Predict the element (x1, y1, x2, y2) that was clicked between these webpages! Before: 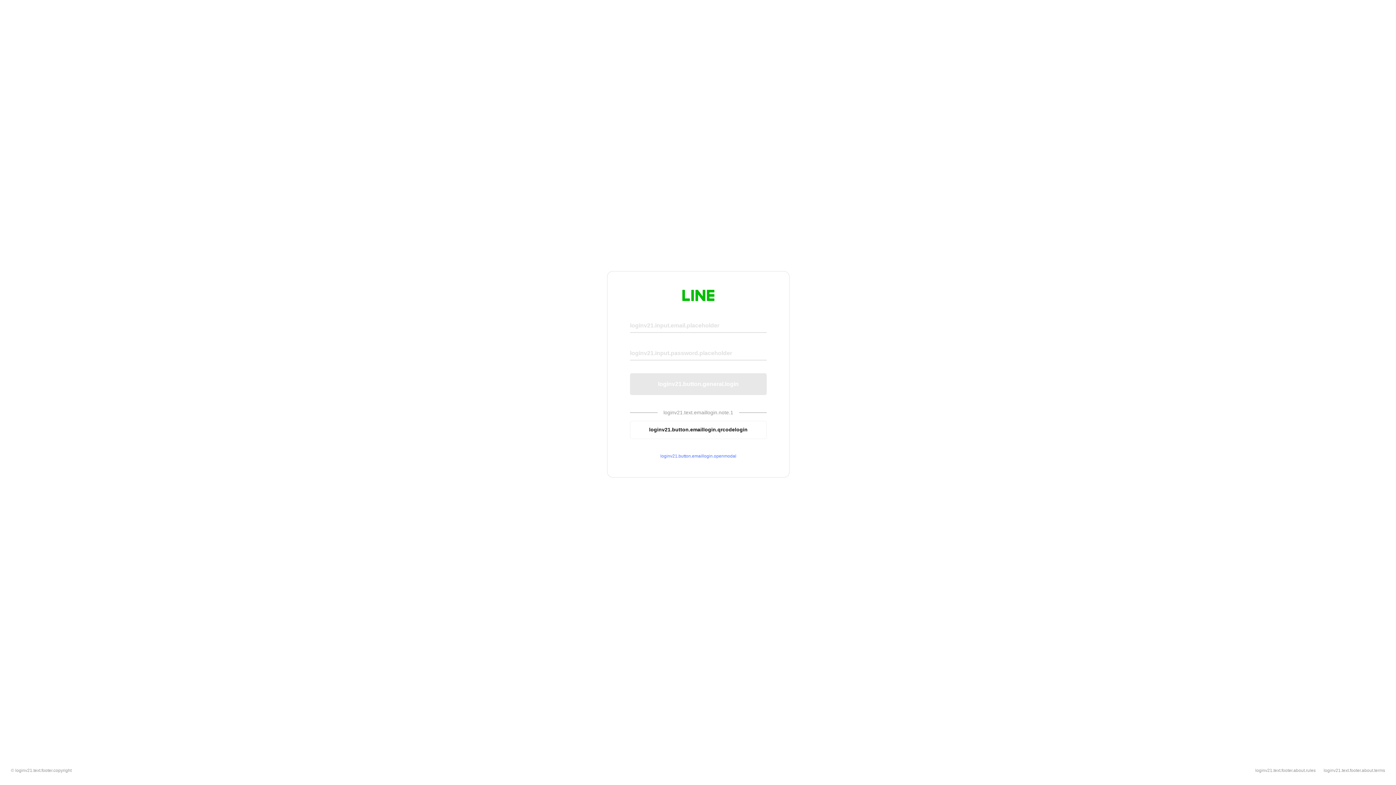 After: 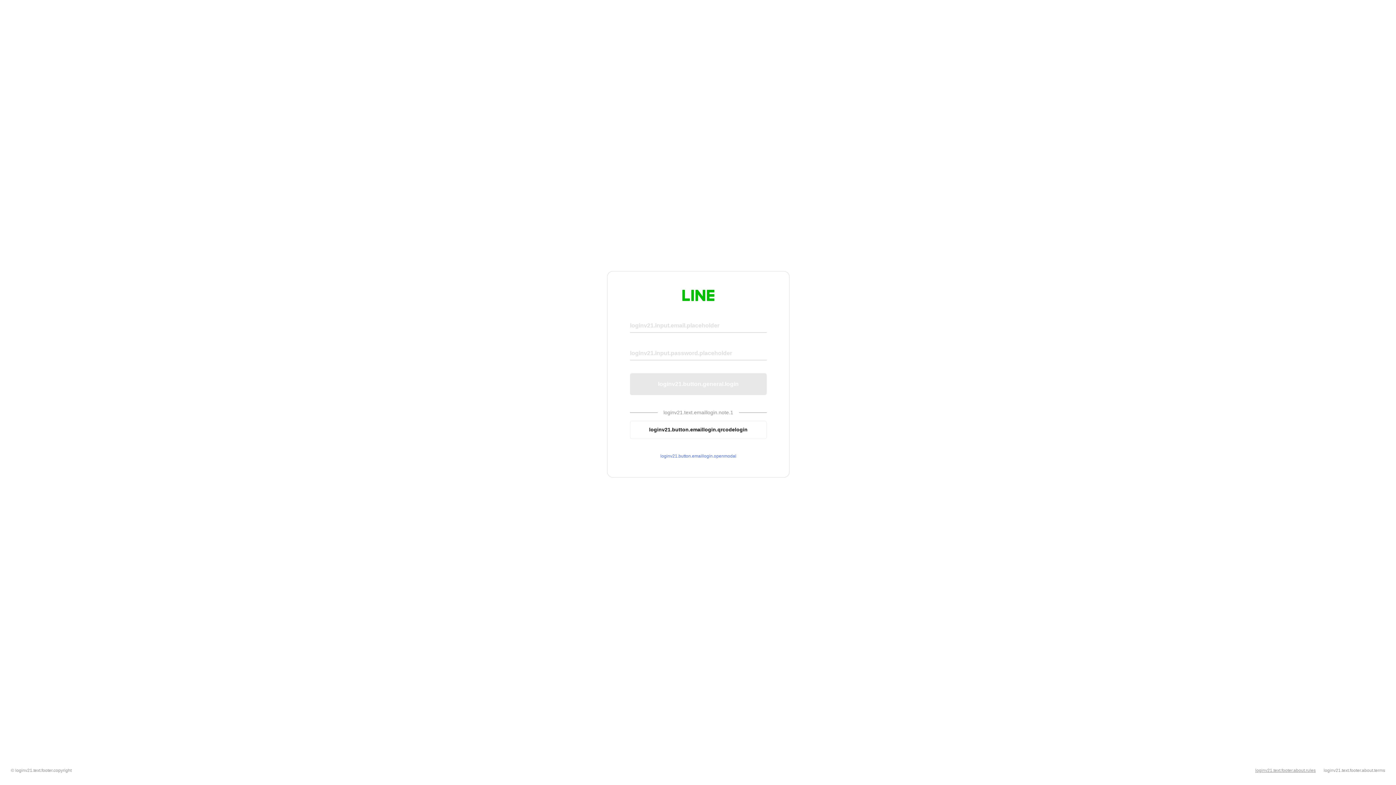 Action: label: loginv21.text.footer.about.rules bbox: (1255, 768, 1316, 773)